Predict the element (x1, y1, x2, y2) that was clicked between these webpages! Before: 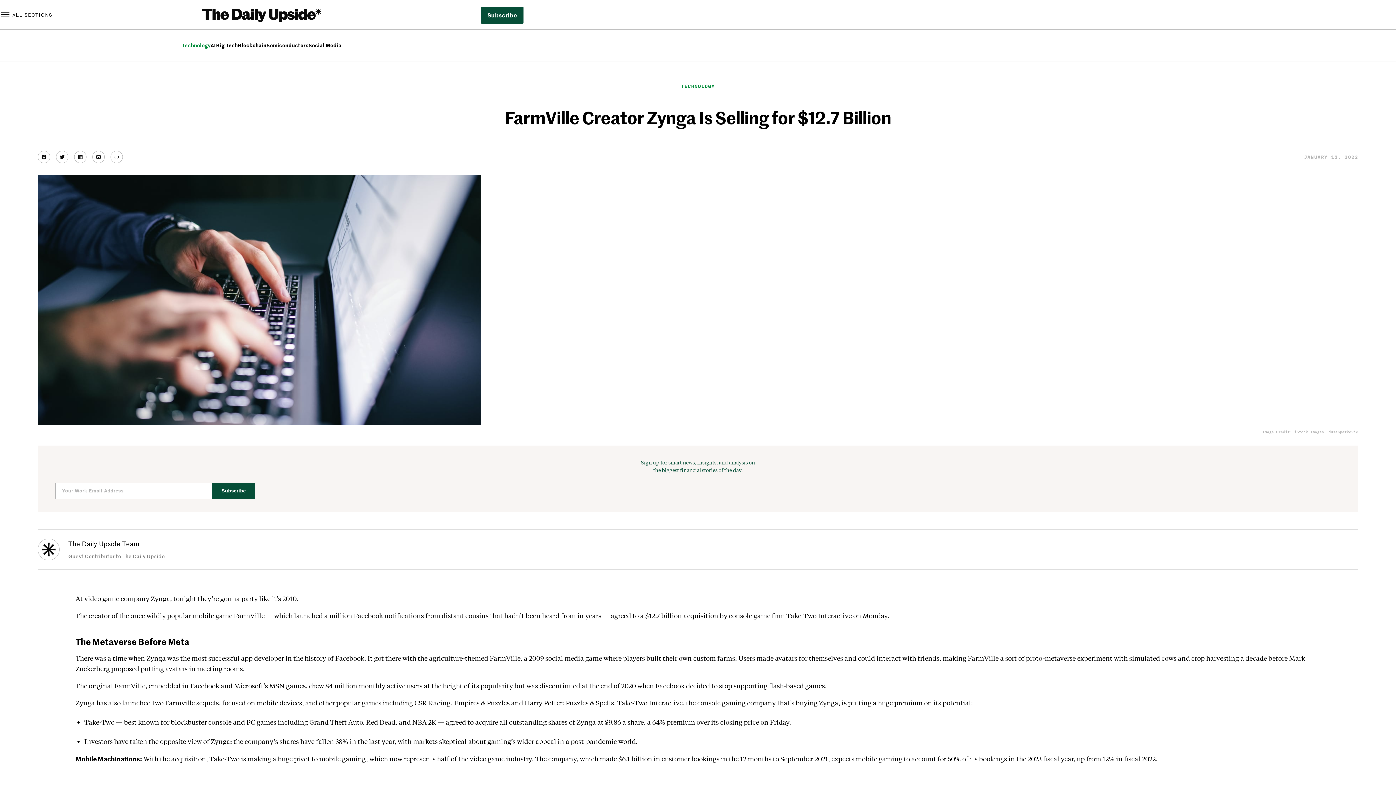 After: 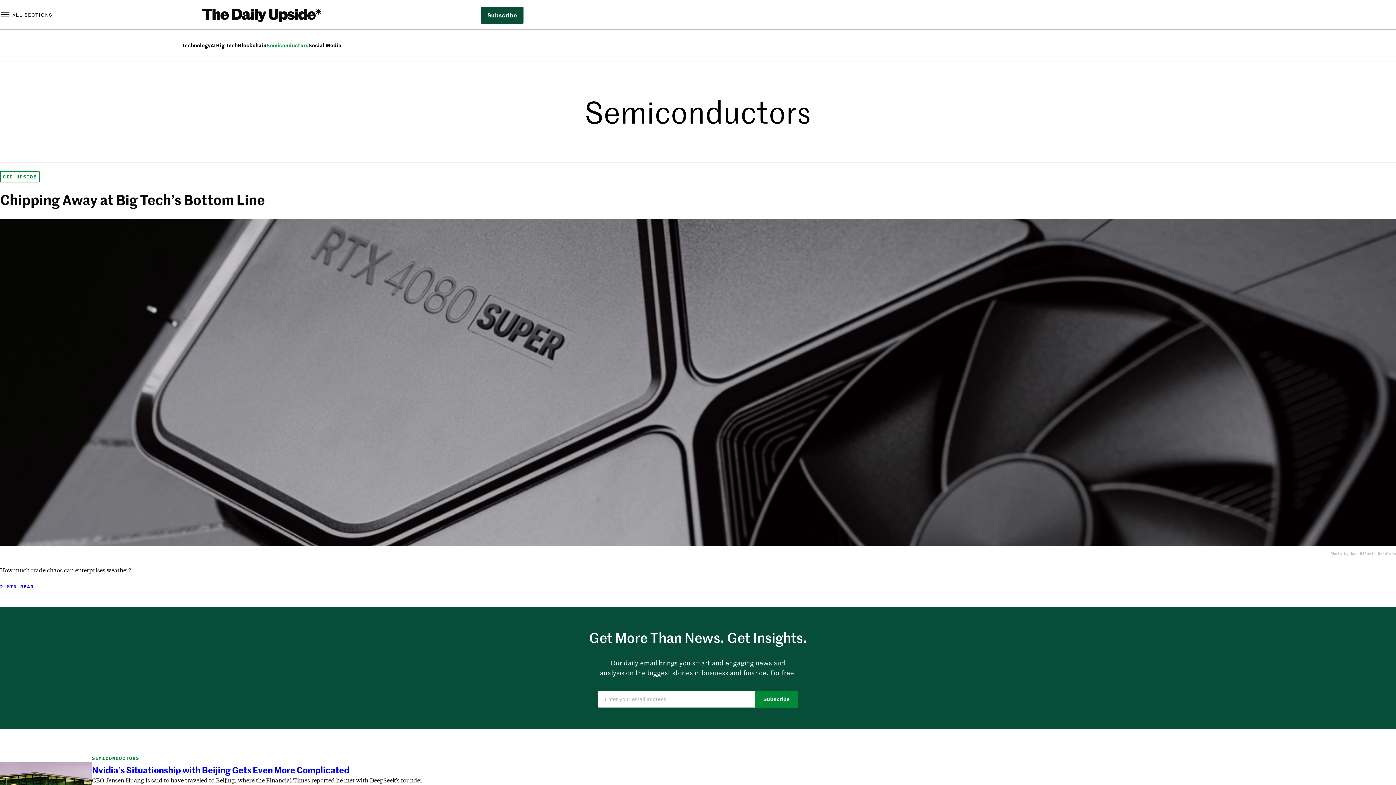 Action: bbox: (266, 41, 308, 48) label: Semiconductors